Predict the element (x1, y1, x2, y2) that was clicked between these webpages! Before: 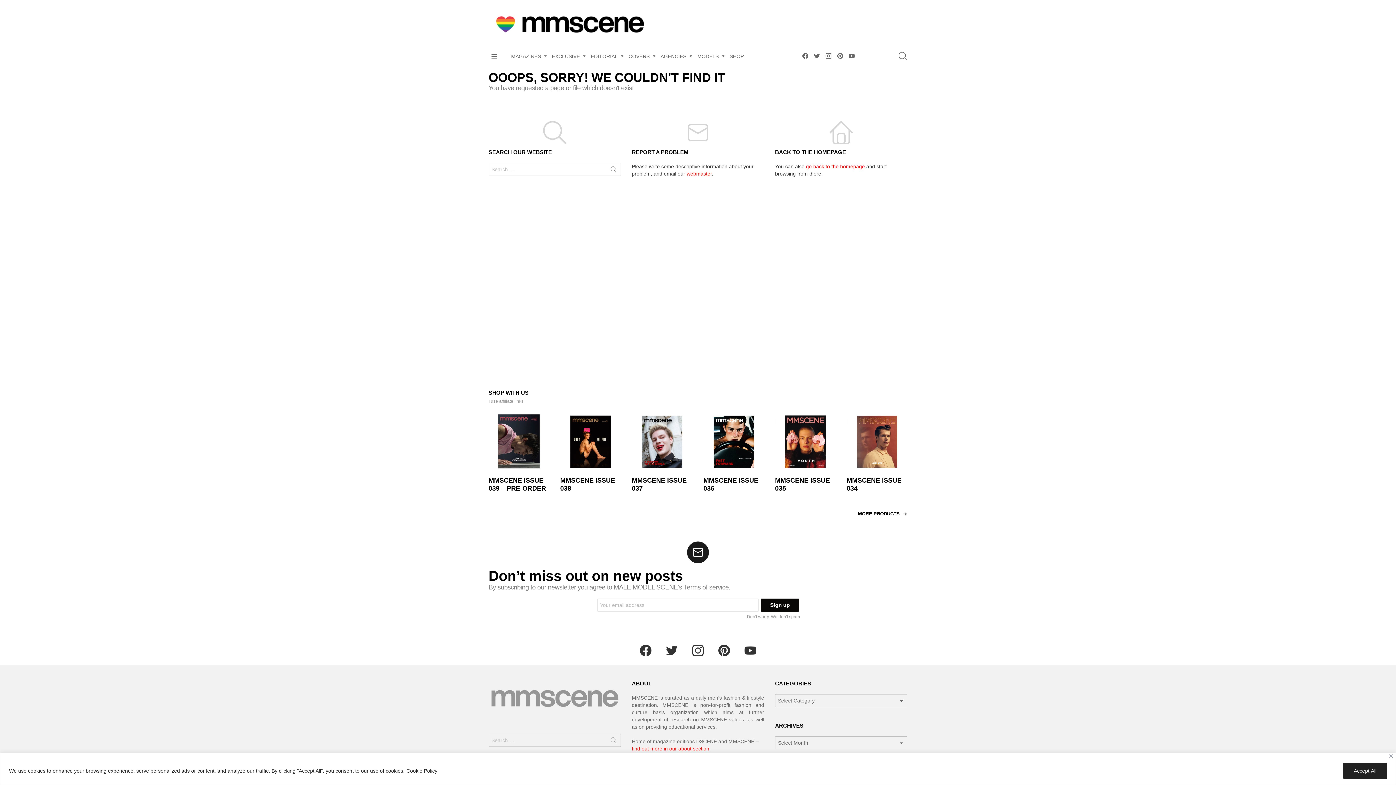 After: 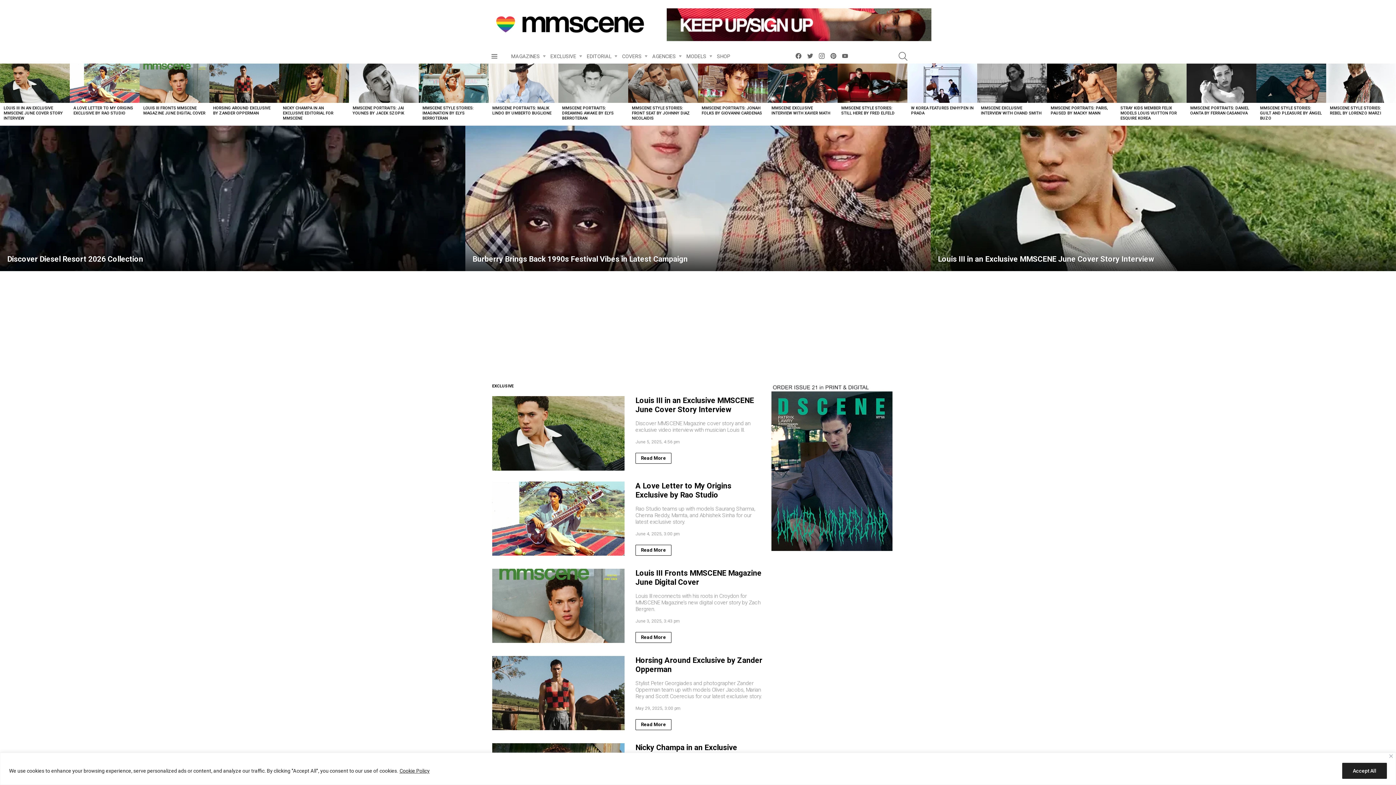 Action: label: go back to the homepage bbox: (806, 163, 865, 169)